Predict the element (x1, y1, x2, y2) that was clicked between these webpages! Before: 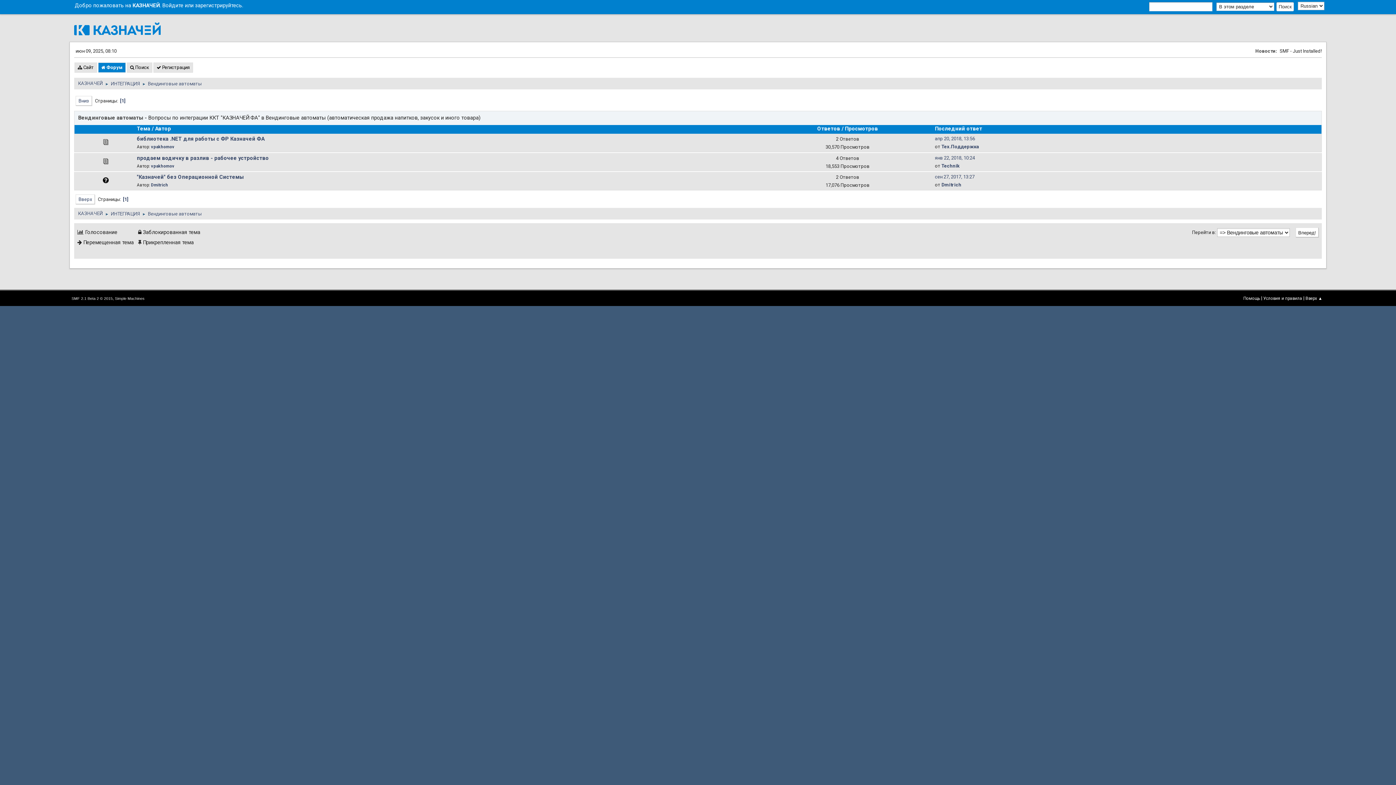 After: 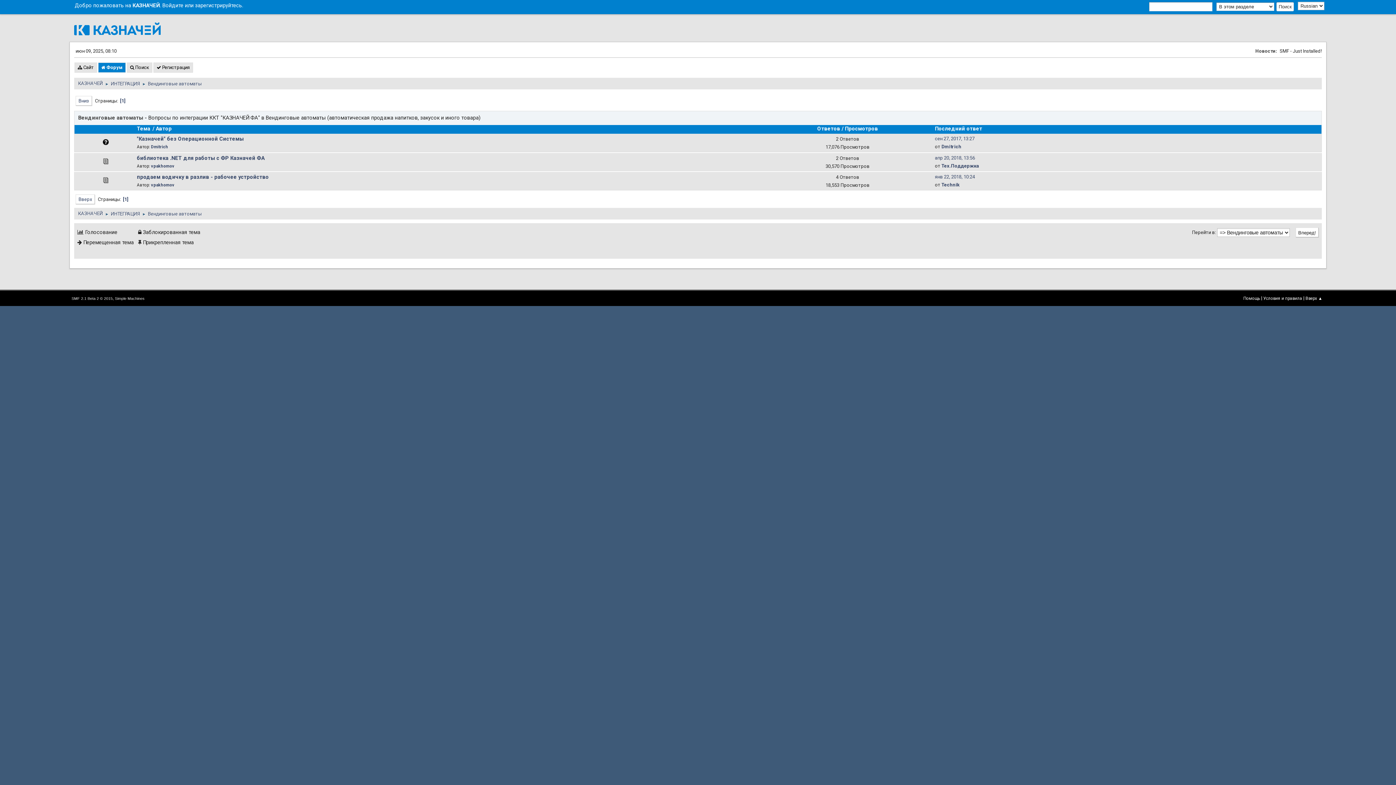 Action: bbox: (136, 125, 150, 133) label: Тема